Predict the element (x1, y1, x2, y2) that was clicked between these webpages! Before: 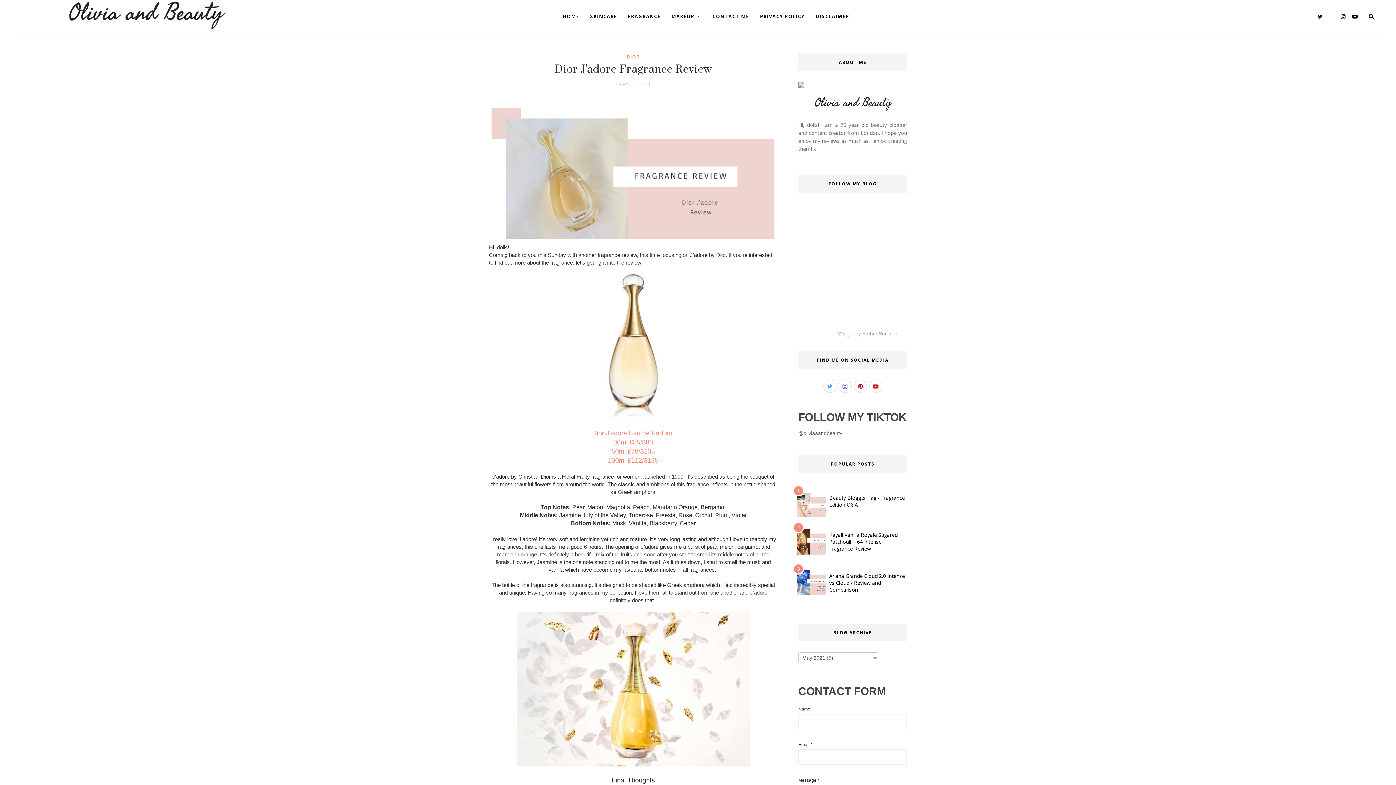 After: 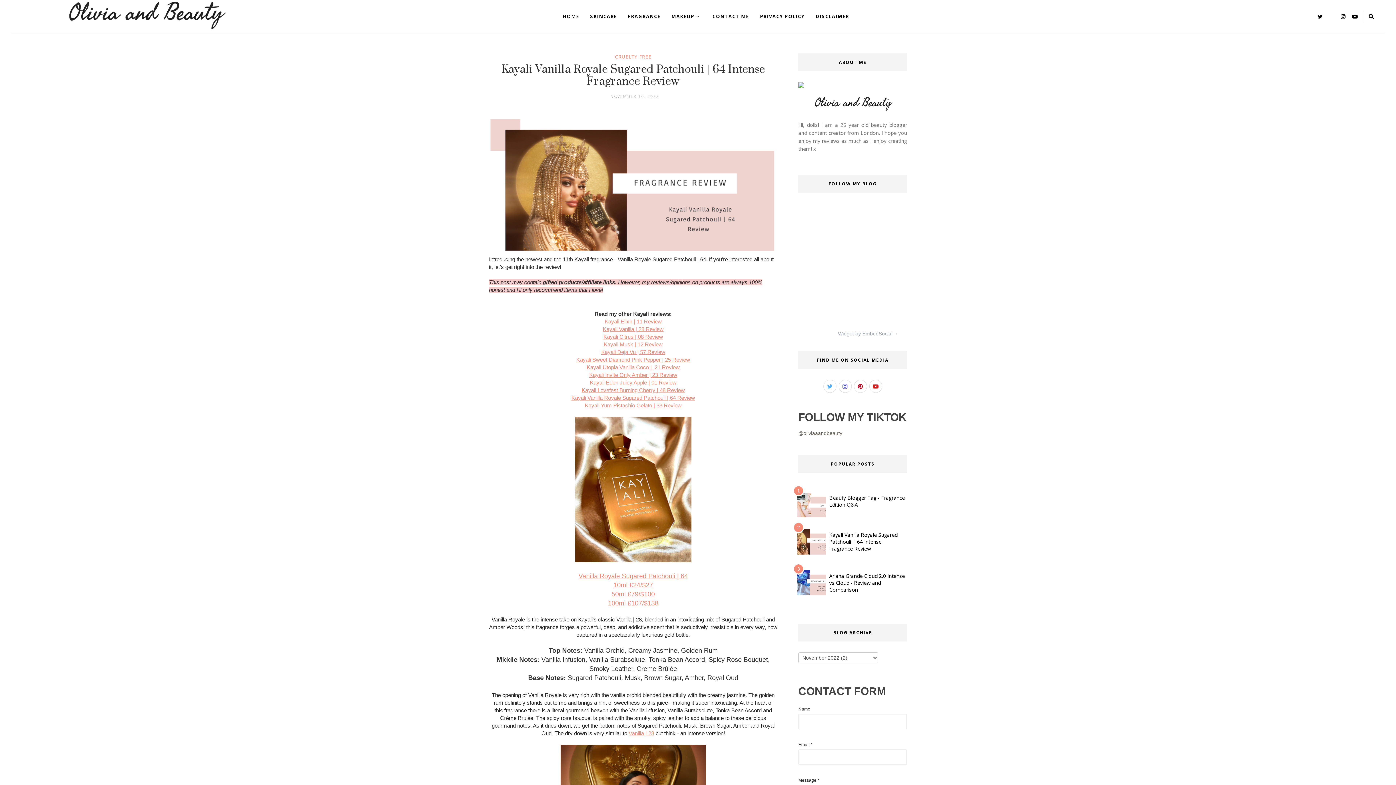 Action: bbox: (829, 531, 897, 552) label: Kayali Vanilla Royale Sugared Patchouli | 64 Intense Fragrance Review